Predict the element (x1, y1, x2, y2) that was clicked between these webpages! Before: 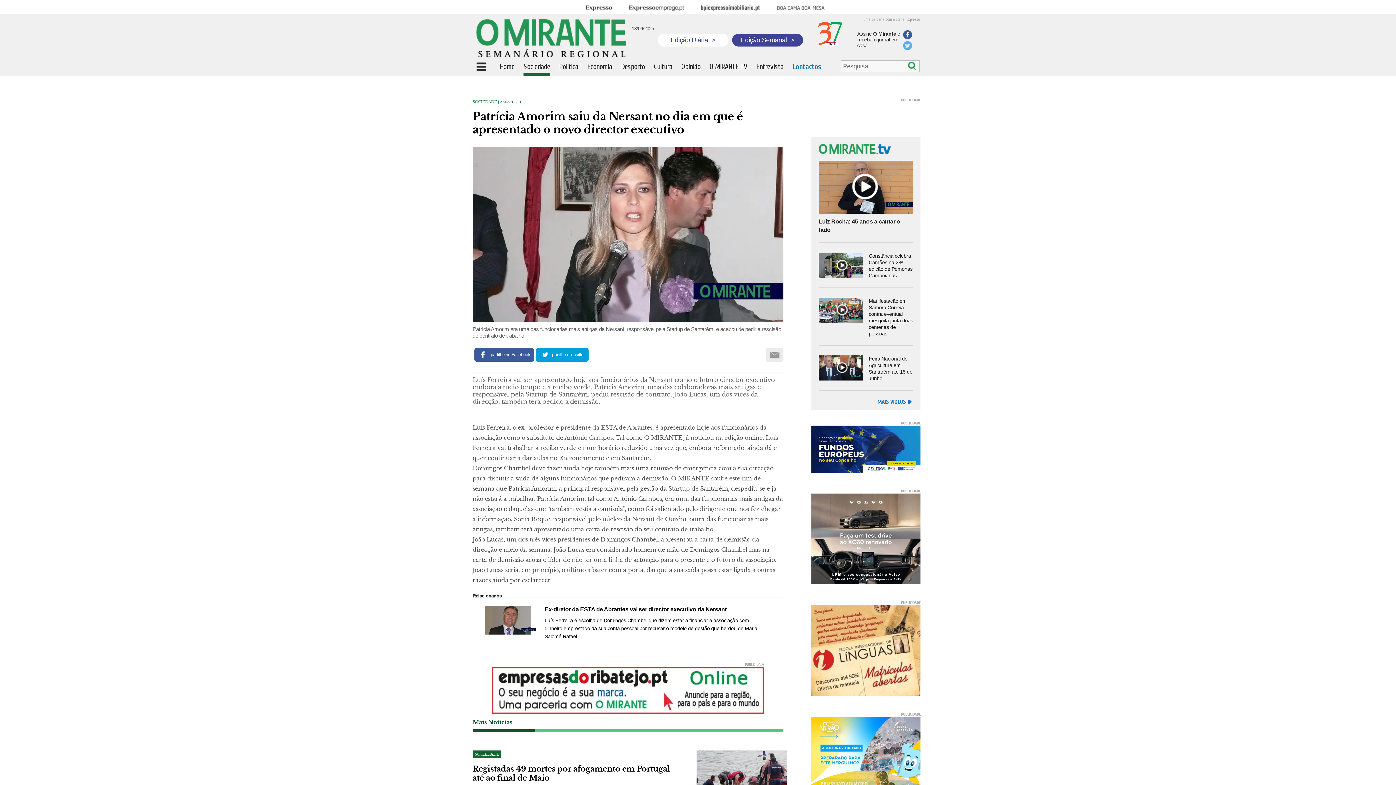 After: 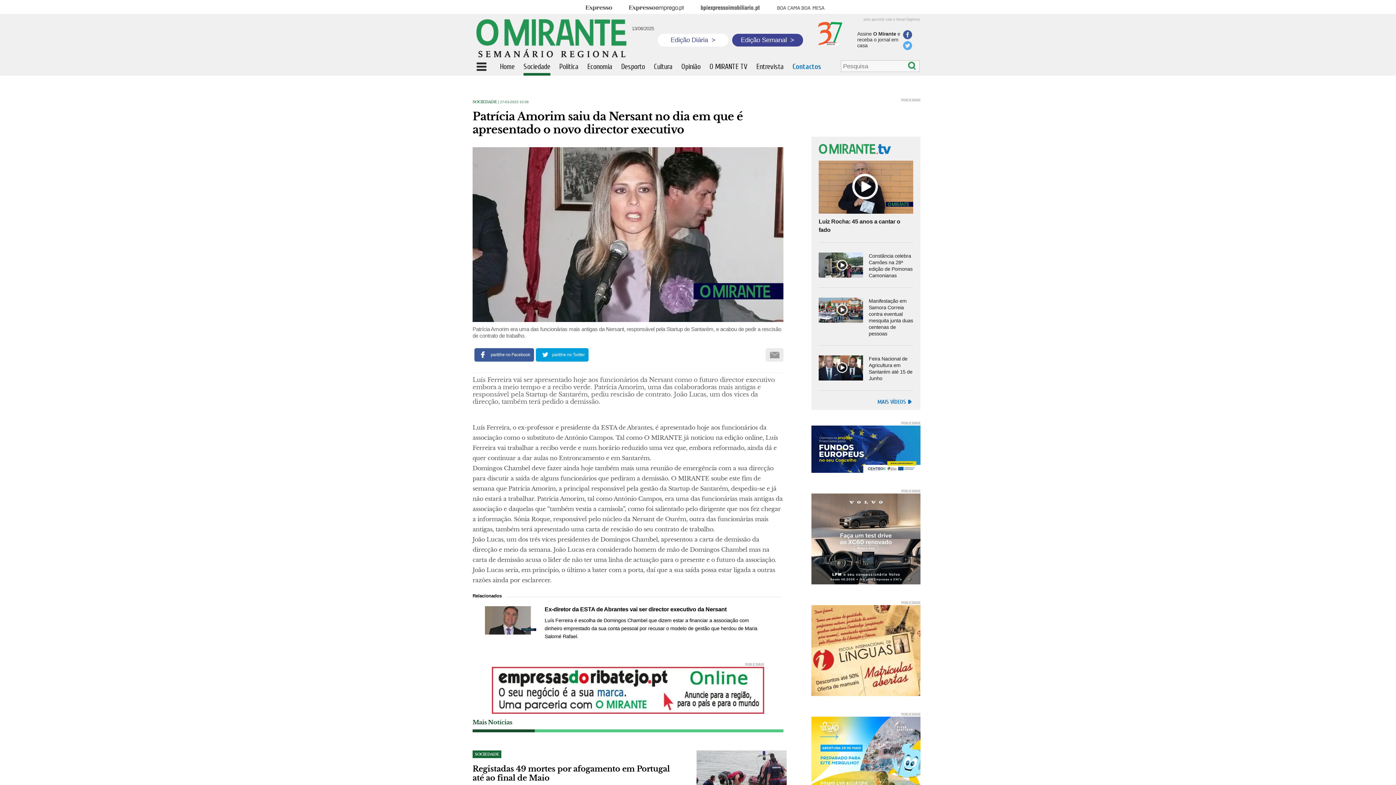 Action: label: Expresso Emprego bbox: (628, 4, 684, 11)